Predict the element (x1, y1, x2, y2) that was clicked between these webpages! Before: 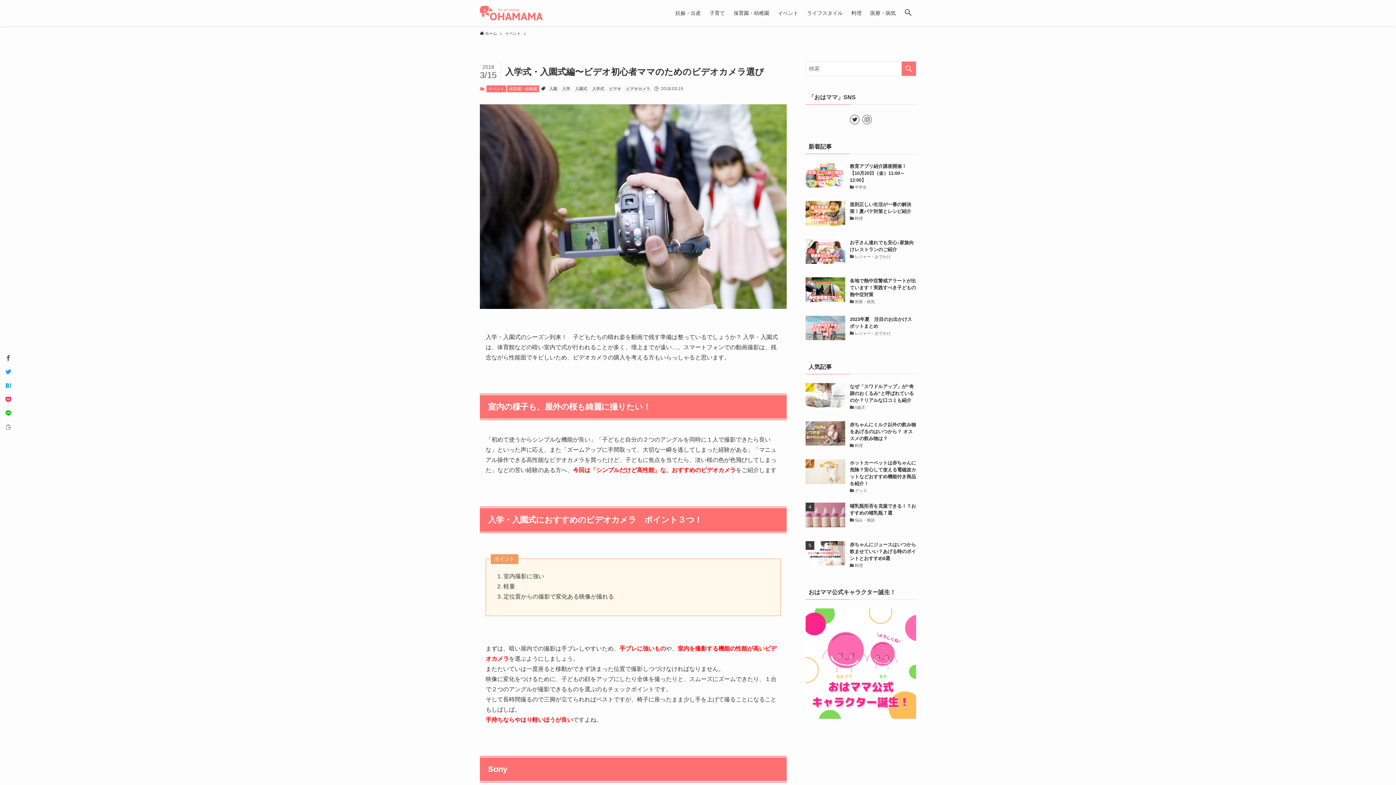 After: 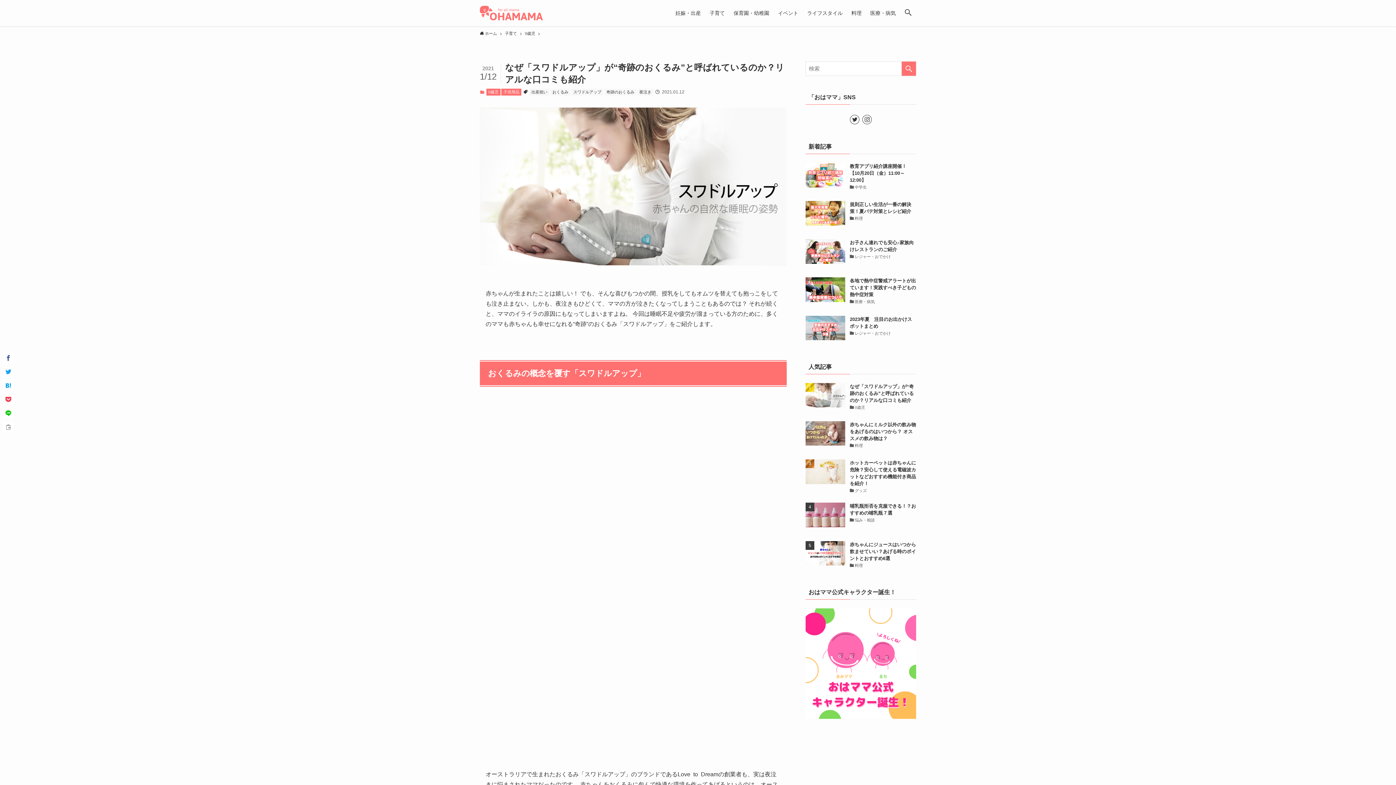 Action: bbox: (805, 383, 916, 413) label: なぜ「スワドルアップ」が“奇跡のおくるみ”と呼ばれているのか？リアルな口コミも紹介
0歳児